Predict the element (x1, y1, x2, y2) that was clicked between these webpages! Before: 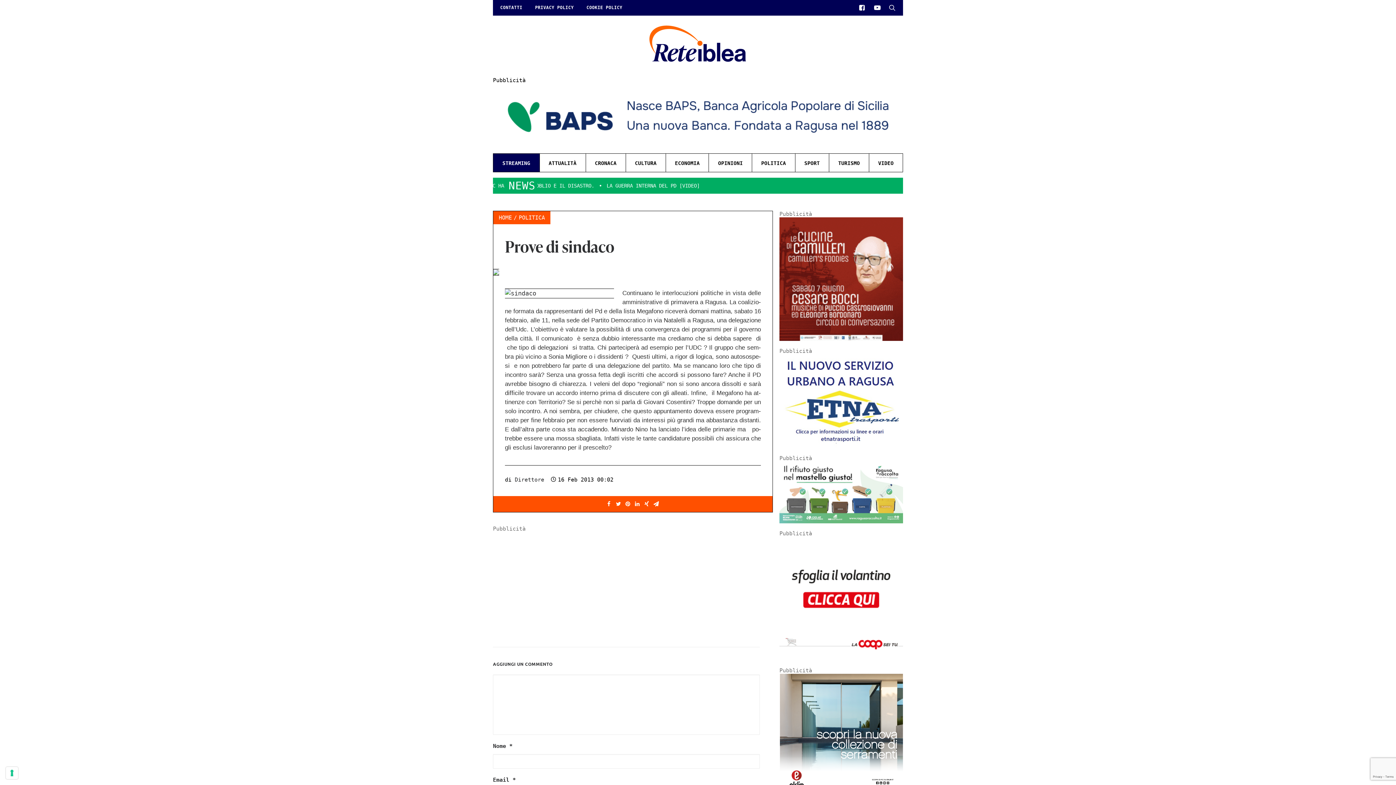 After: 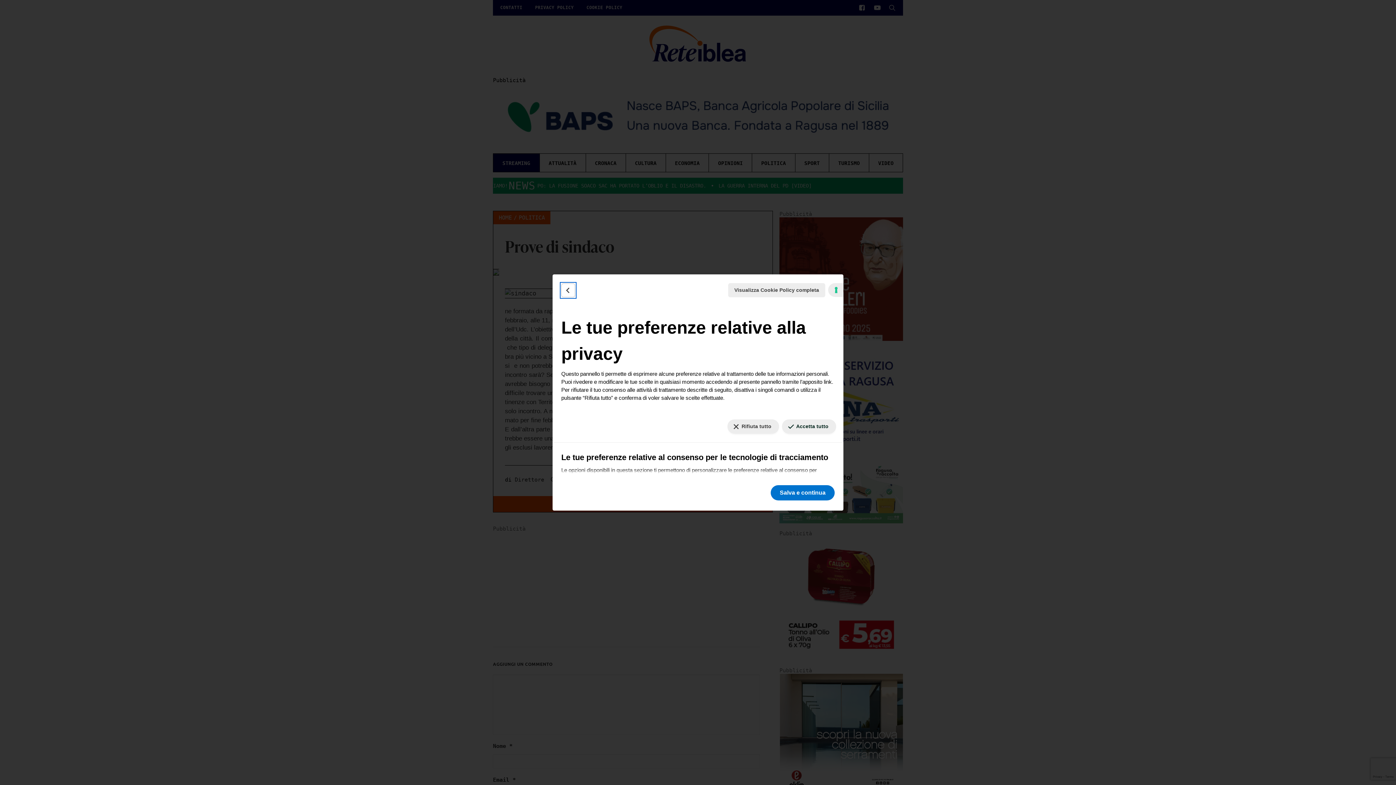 Action: bbox: (5, 767, 18, 779) label: Le tue preferenze relative al consenso per le tecnologie di tracciamento